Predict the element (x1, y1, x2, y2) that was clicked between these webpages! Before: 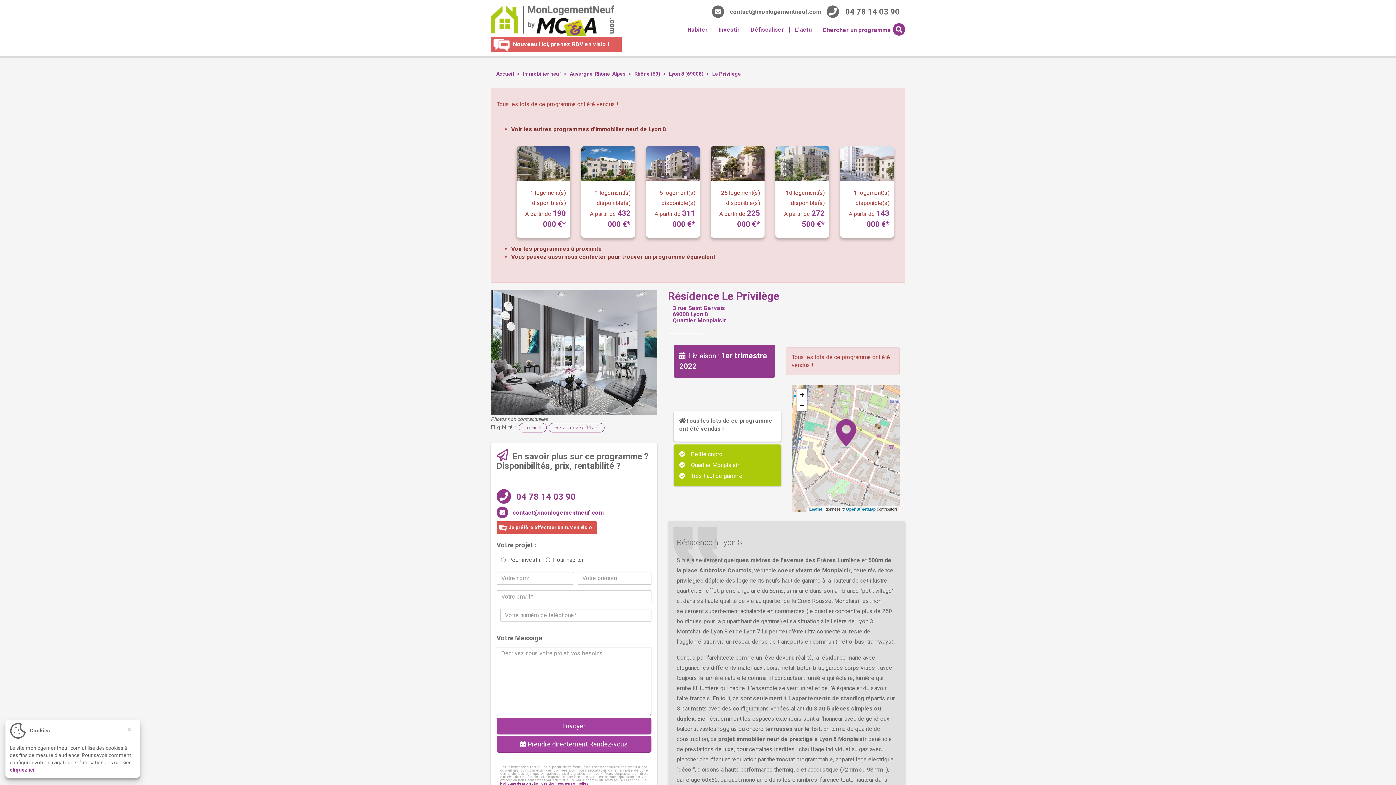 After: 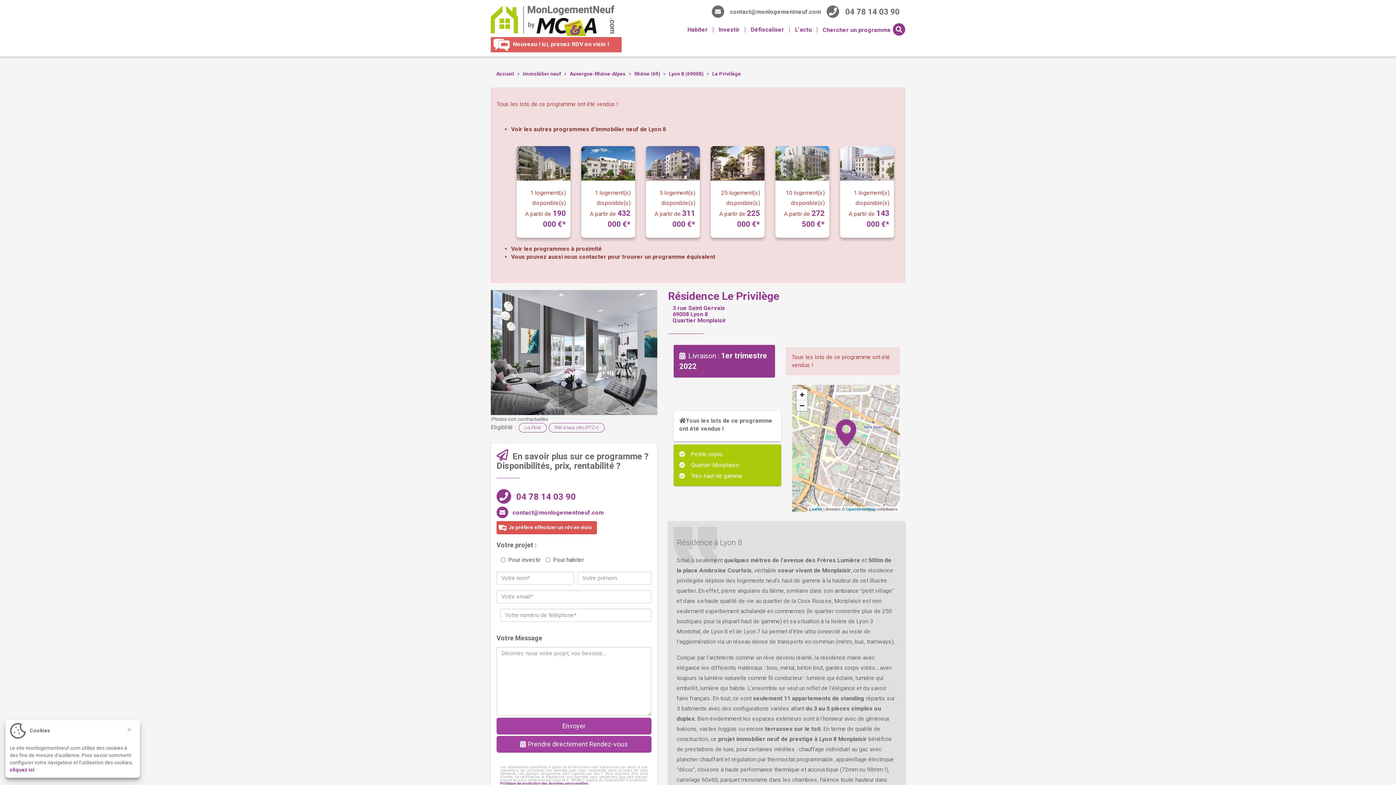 Action: label: Zoom out bbox: (796, 400, 807, 411)